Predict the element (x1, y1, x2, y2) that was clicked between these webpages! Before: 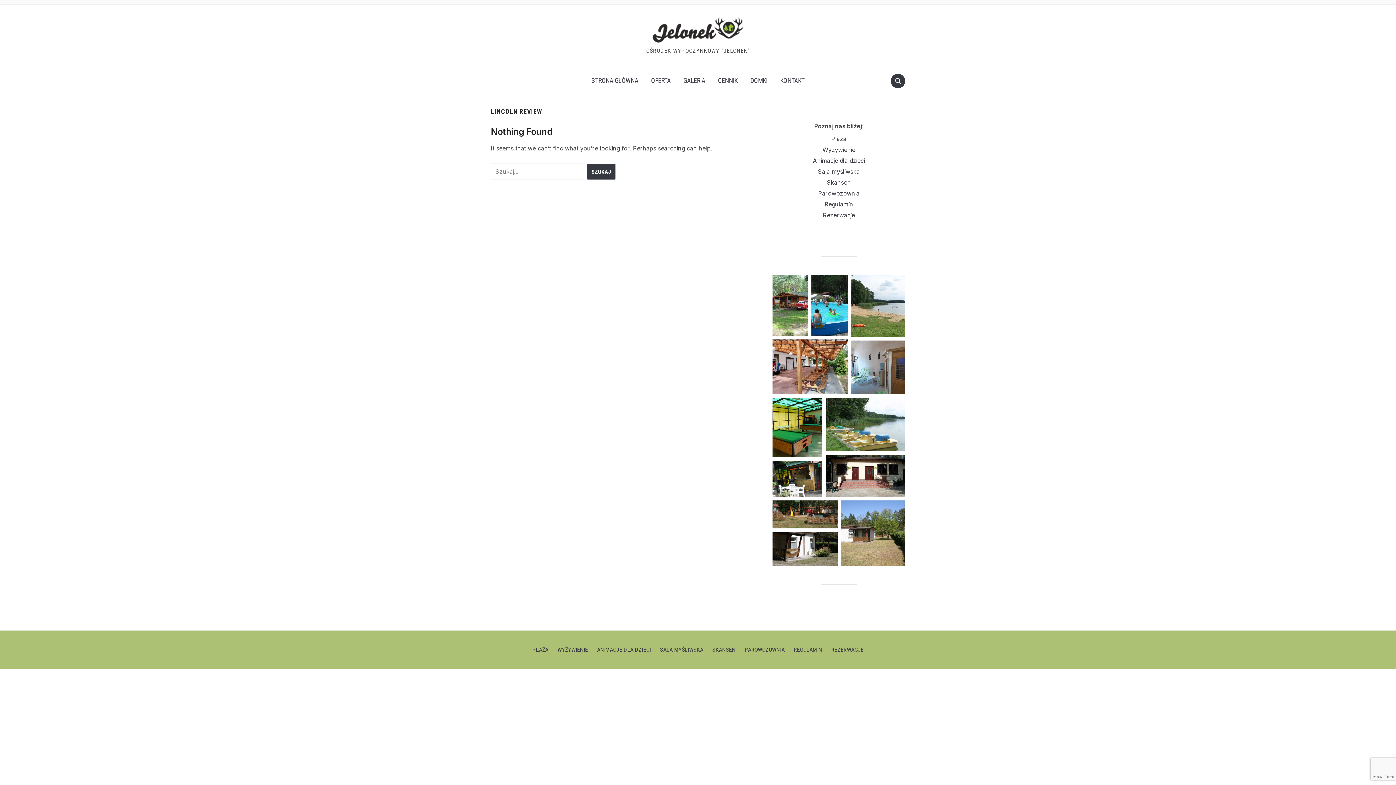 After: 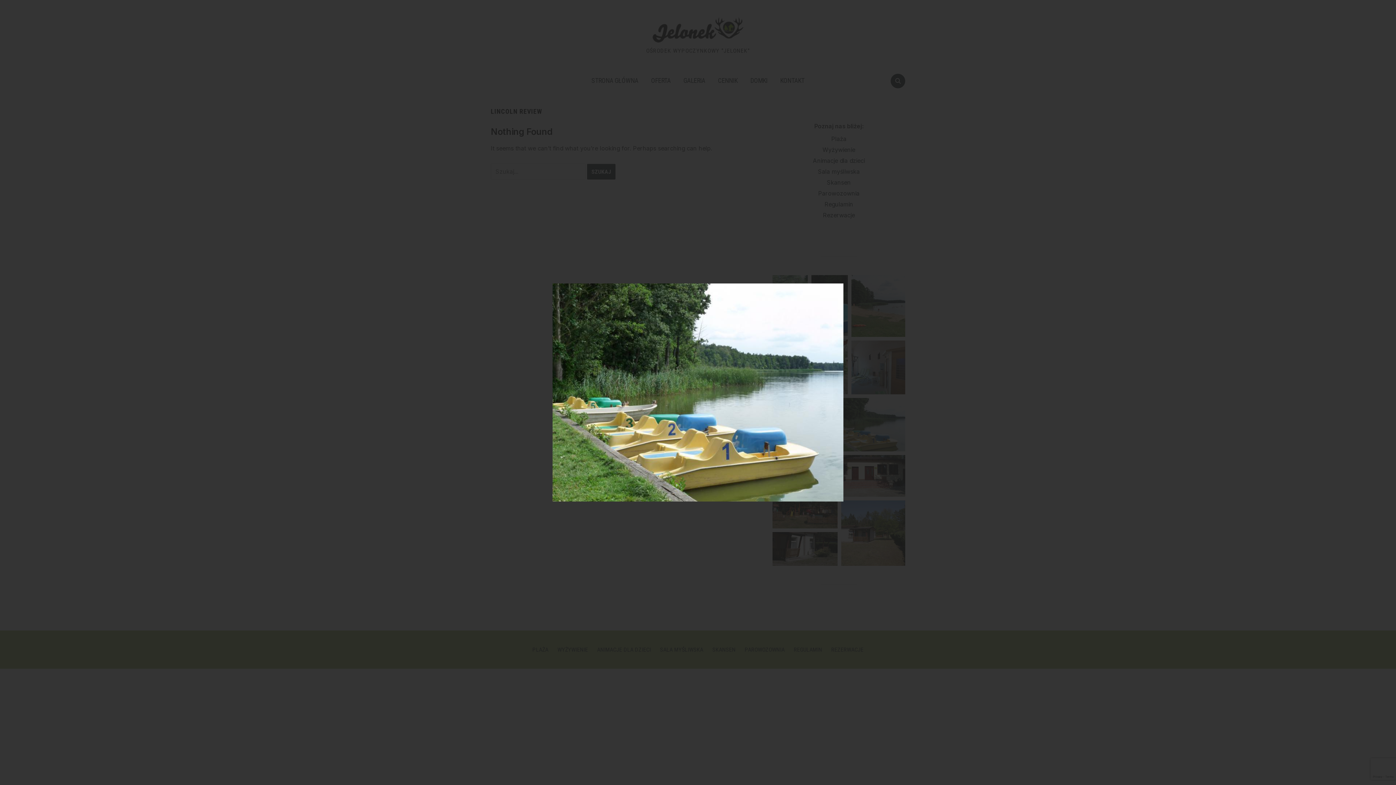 Action: bbox: (826, 398, 905, 451)